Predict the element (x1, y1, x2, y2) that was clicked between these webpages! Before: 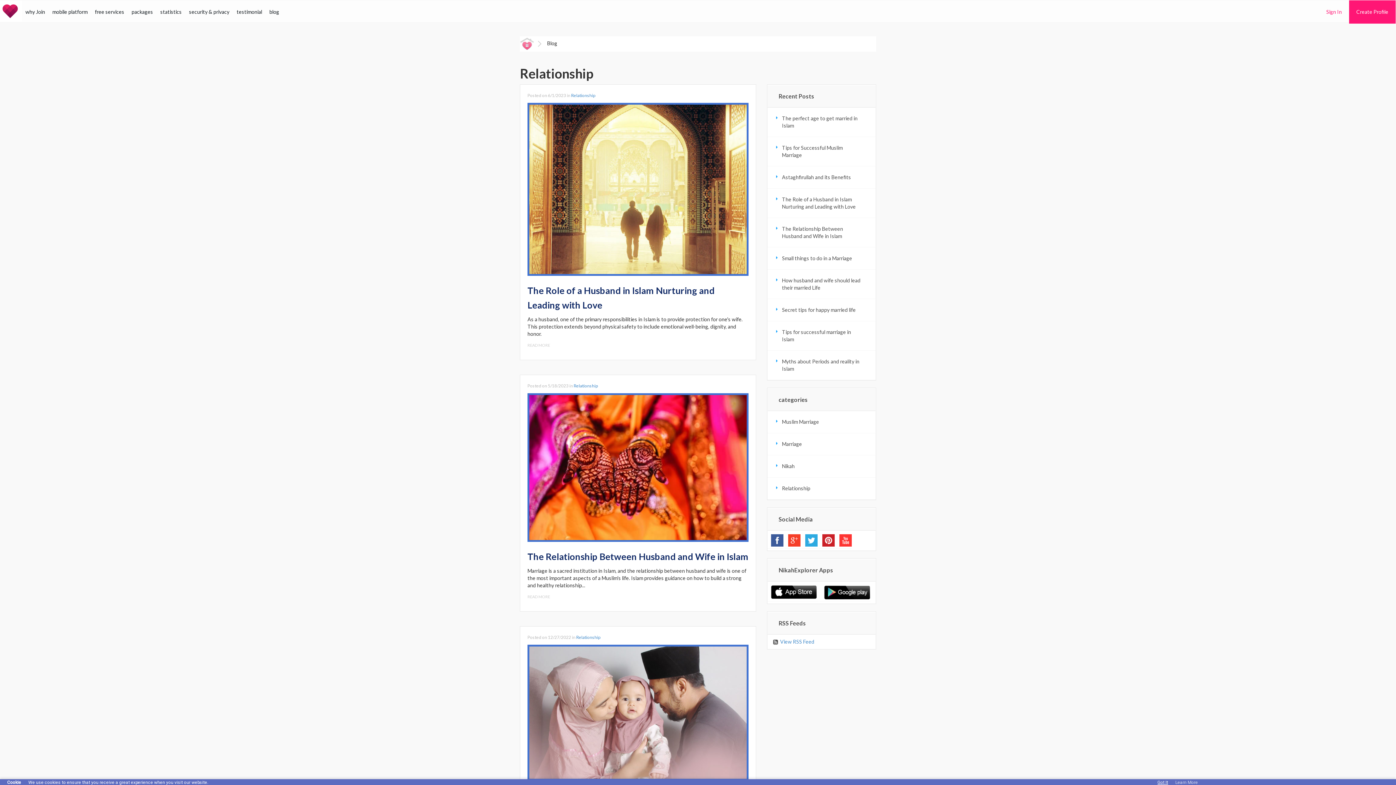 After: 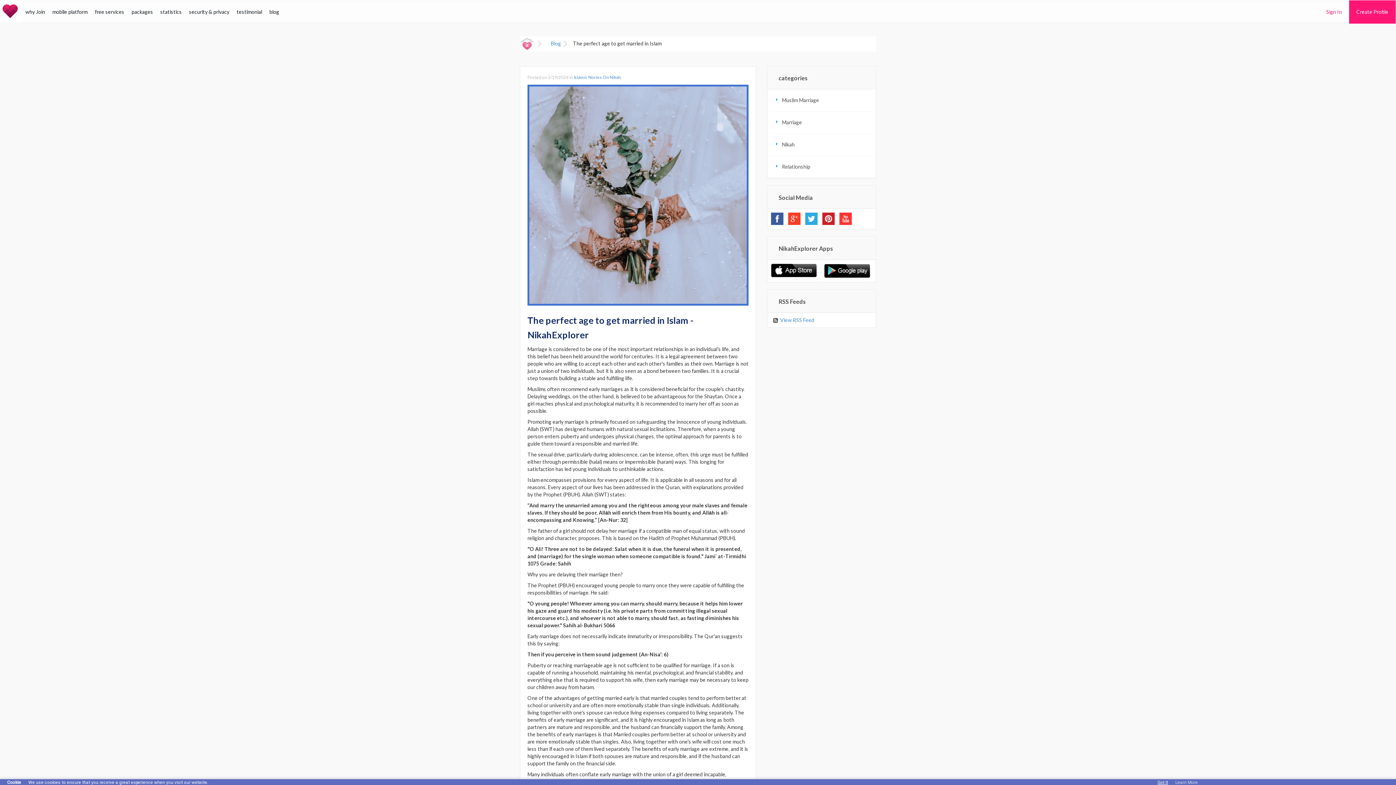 Action: label: The perfect age to get married in Islam bbox: (767, 107, 876, 136)